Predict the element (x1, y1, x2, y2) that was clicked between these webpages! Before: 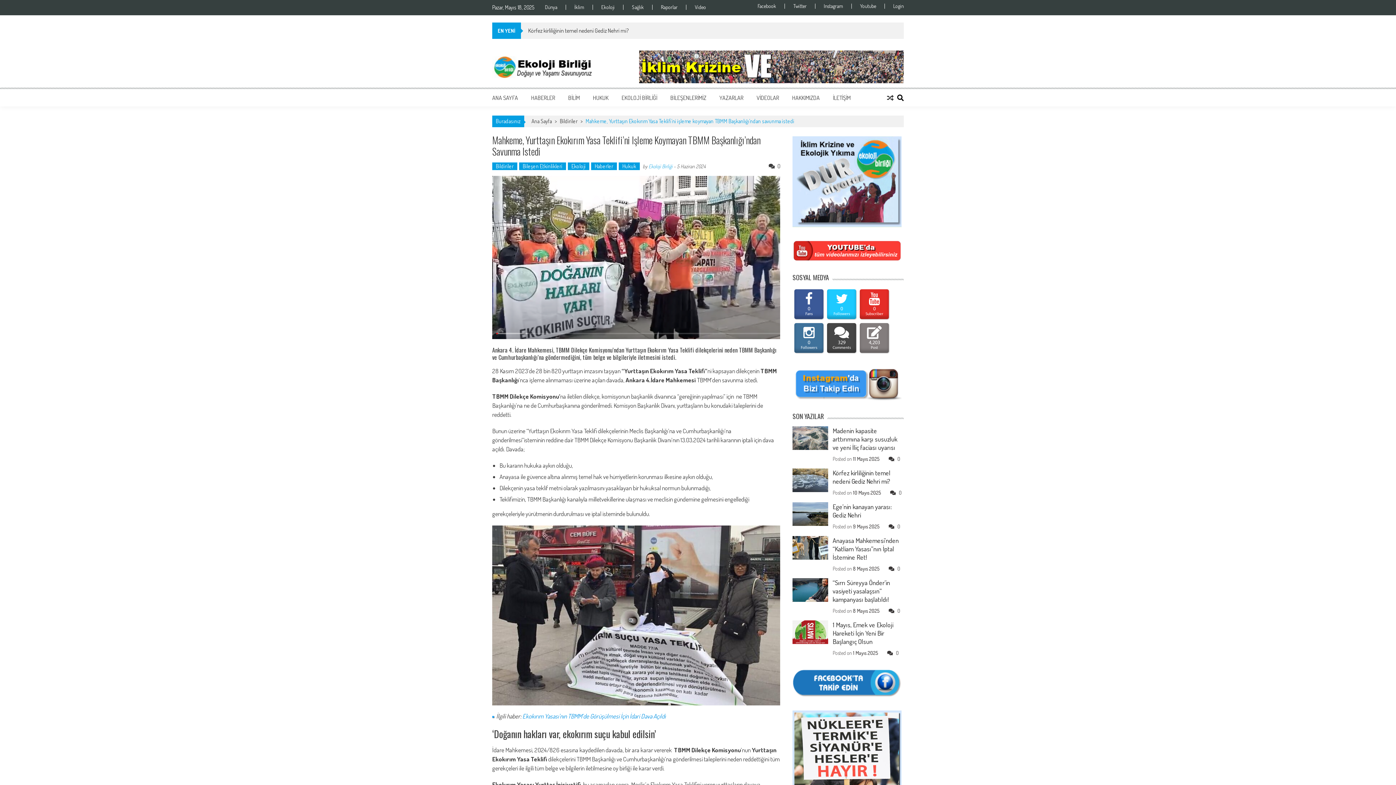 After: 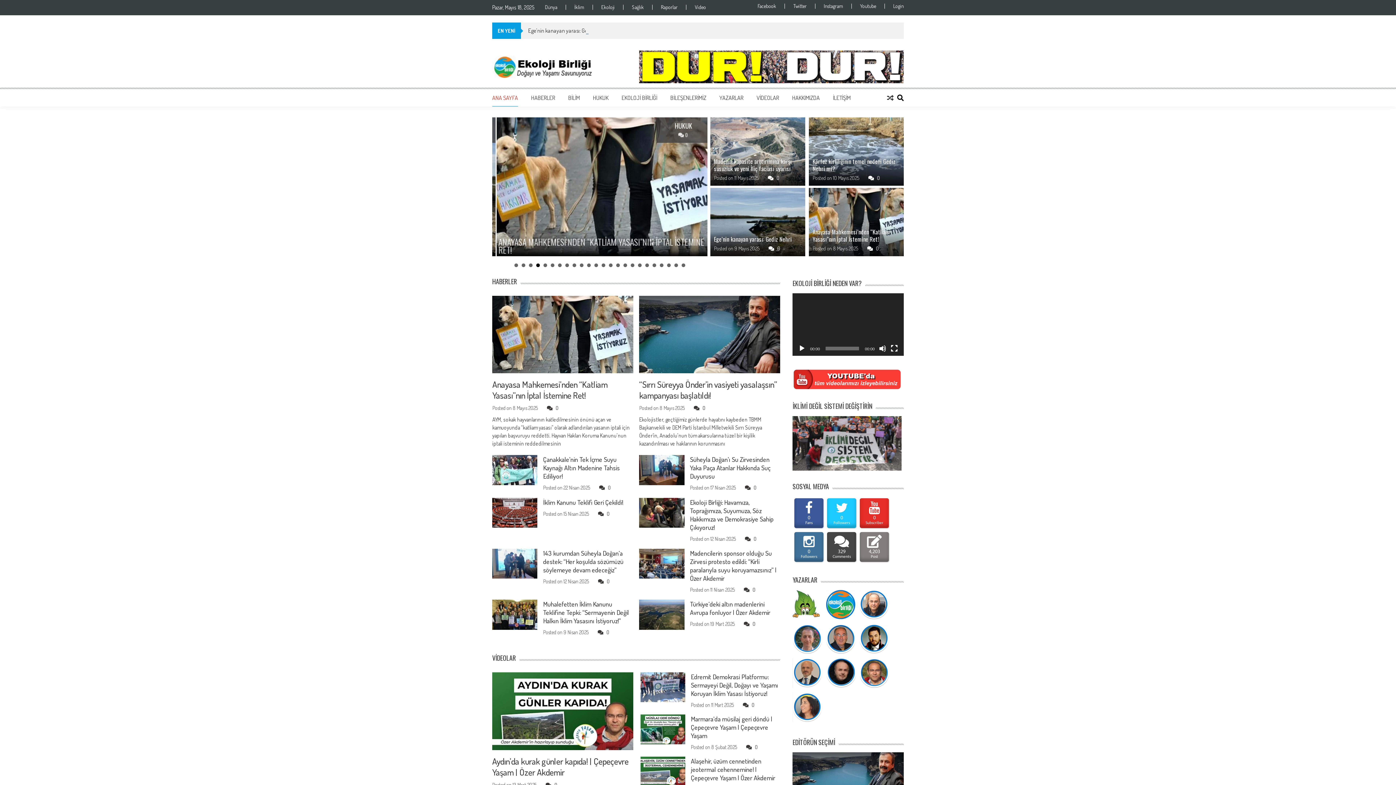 Action: bbox: (792, 136, 904, 227)